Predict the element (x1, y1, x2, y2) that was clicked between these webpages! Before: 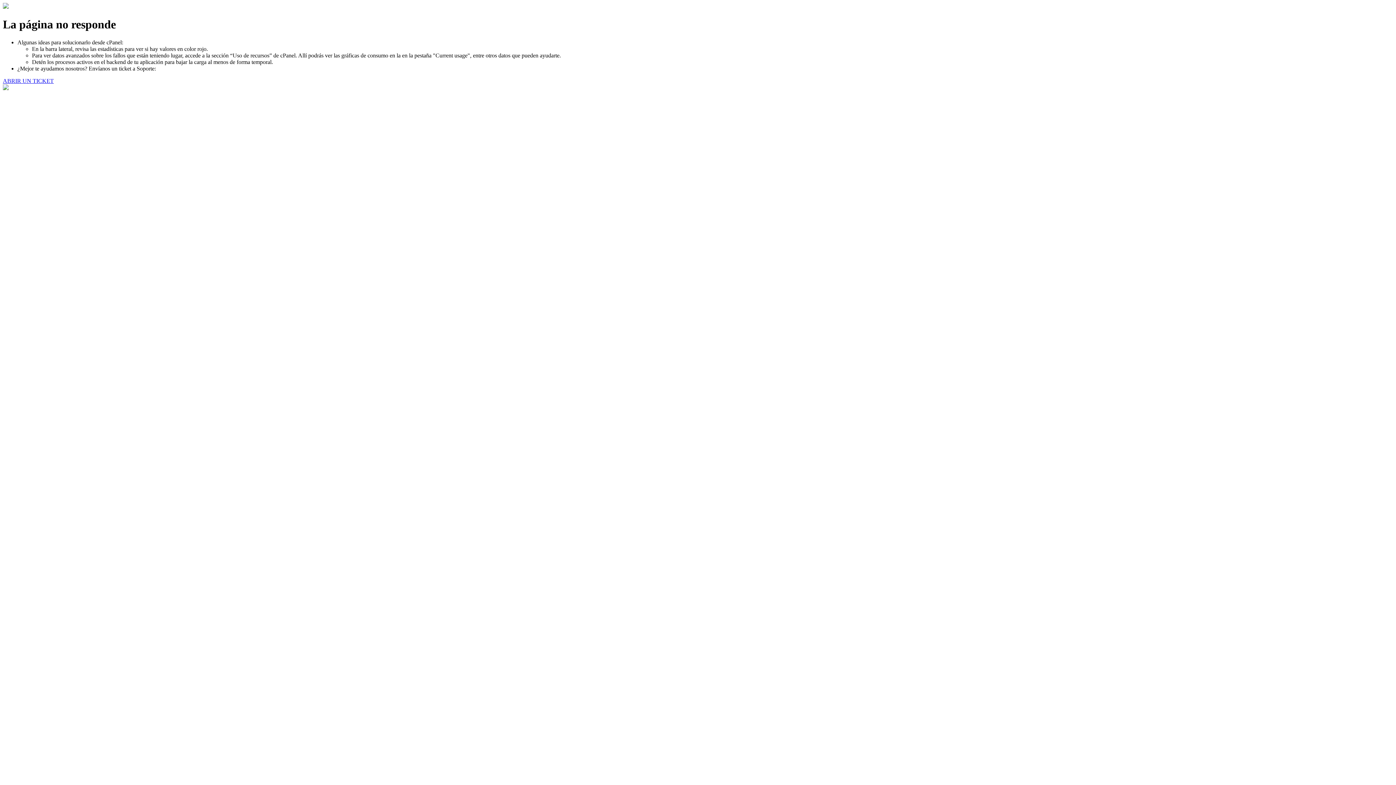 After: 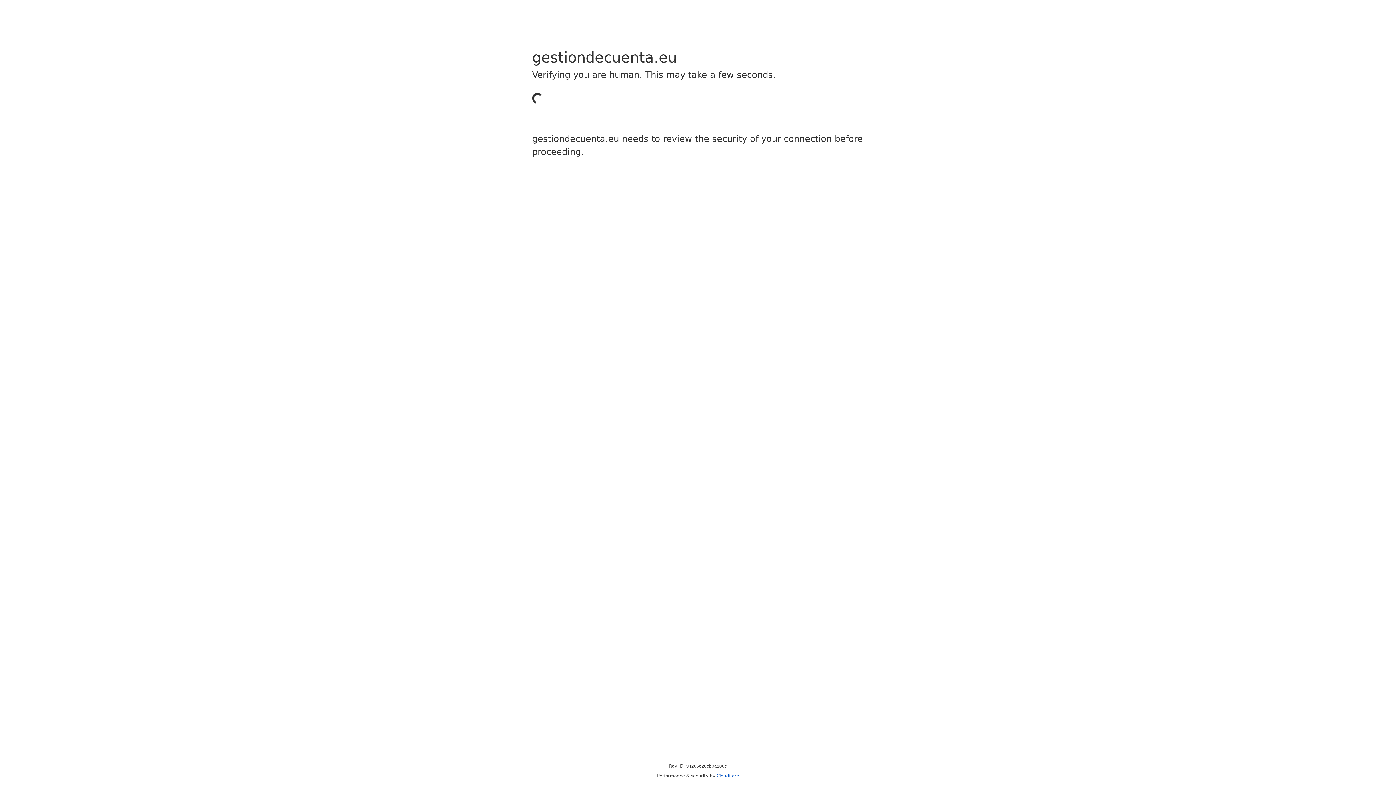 Action: bbox: (2, 77, 53, 83) label: ABRIR UN TICKET